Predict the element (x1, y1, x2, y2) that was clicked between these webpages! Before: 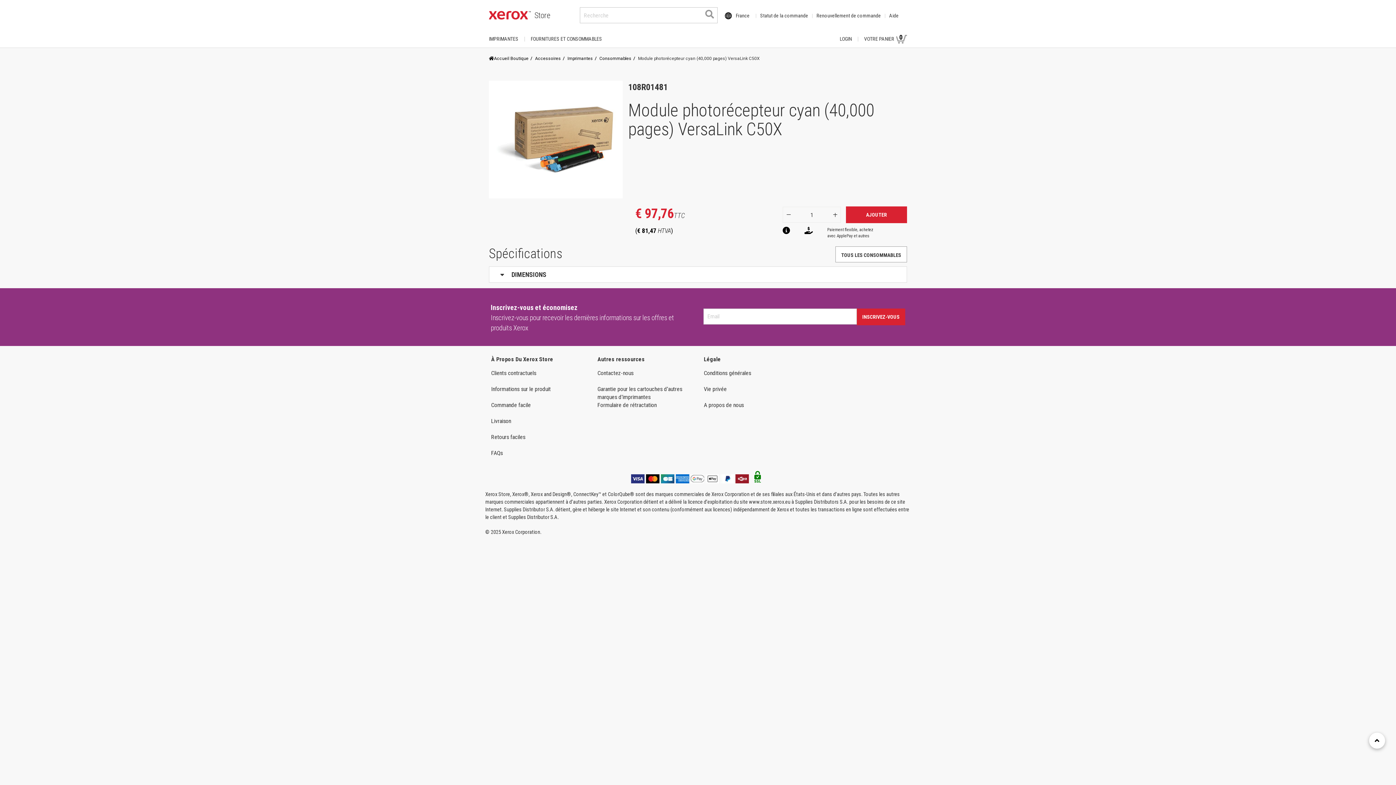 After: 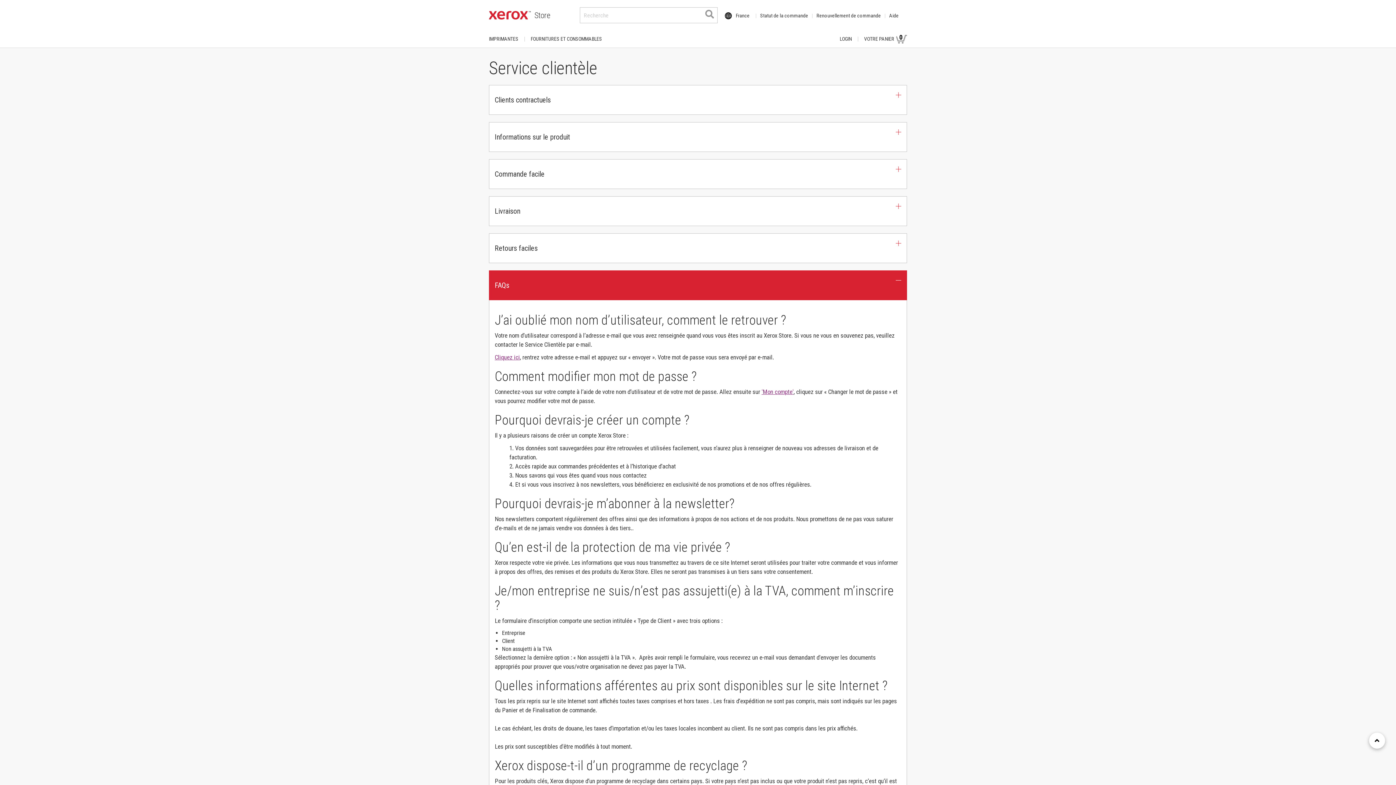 Action: bbox: (491, 449, 586, 465) label: FAQs